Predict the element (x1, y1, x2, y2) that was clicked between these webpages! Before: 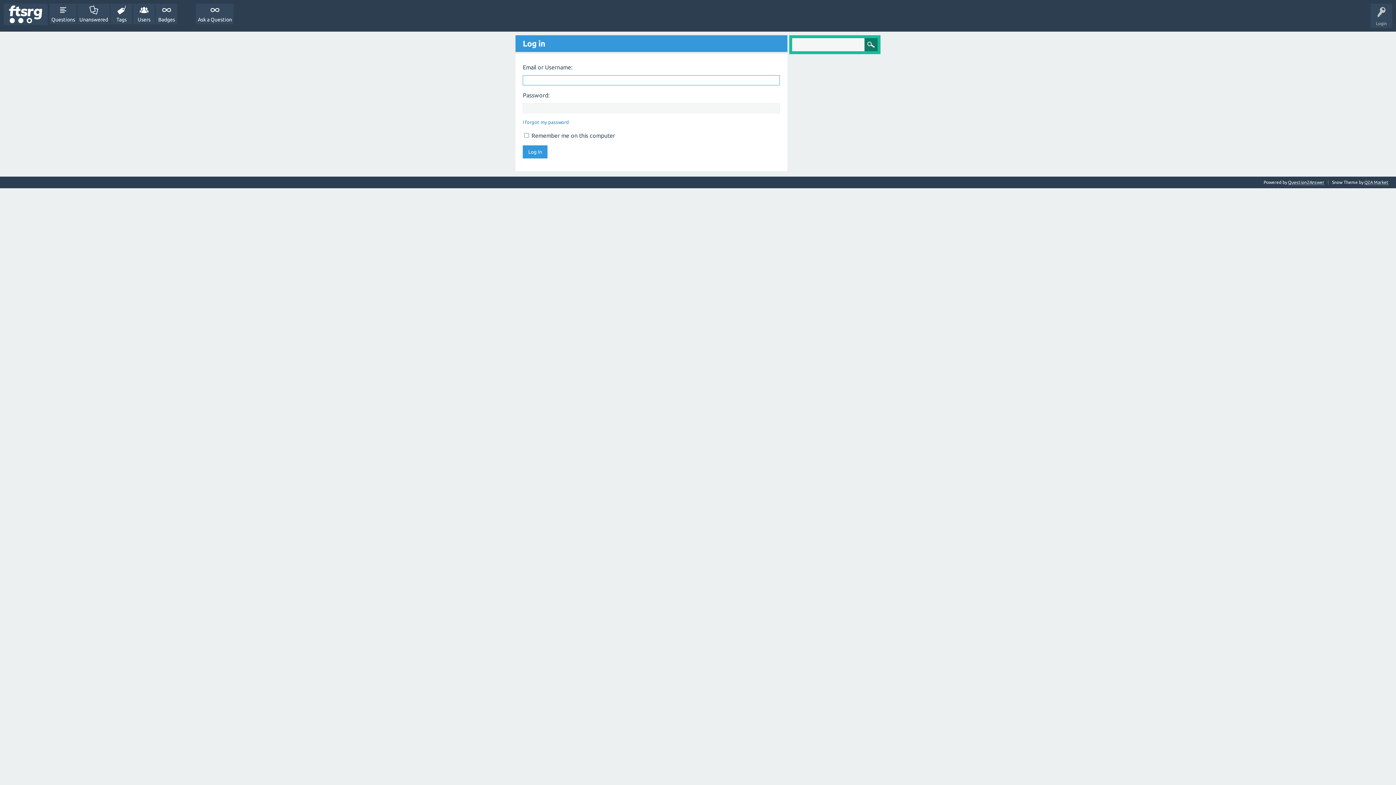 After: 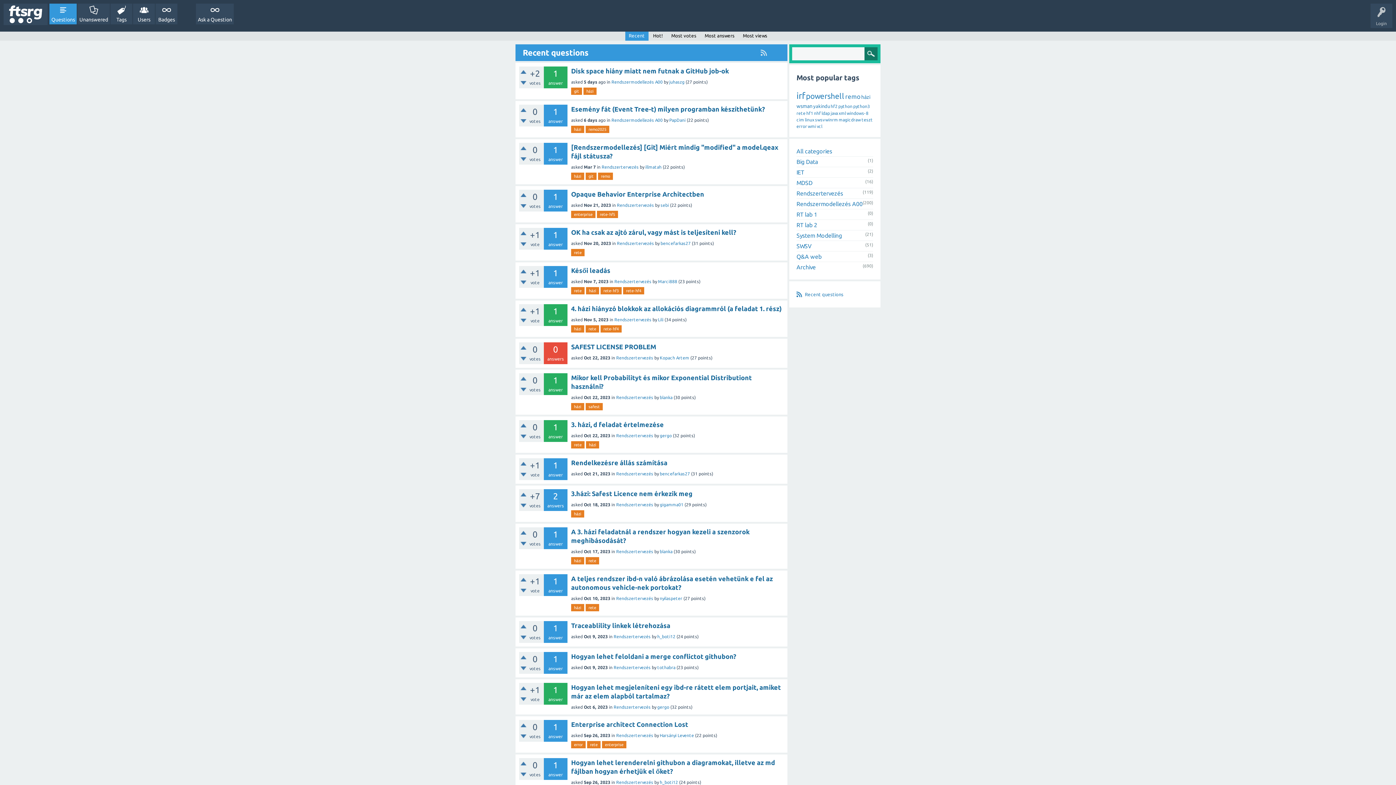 Action: bbox: (49, 3, 76, 24) label: Questions